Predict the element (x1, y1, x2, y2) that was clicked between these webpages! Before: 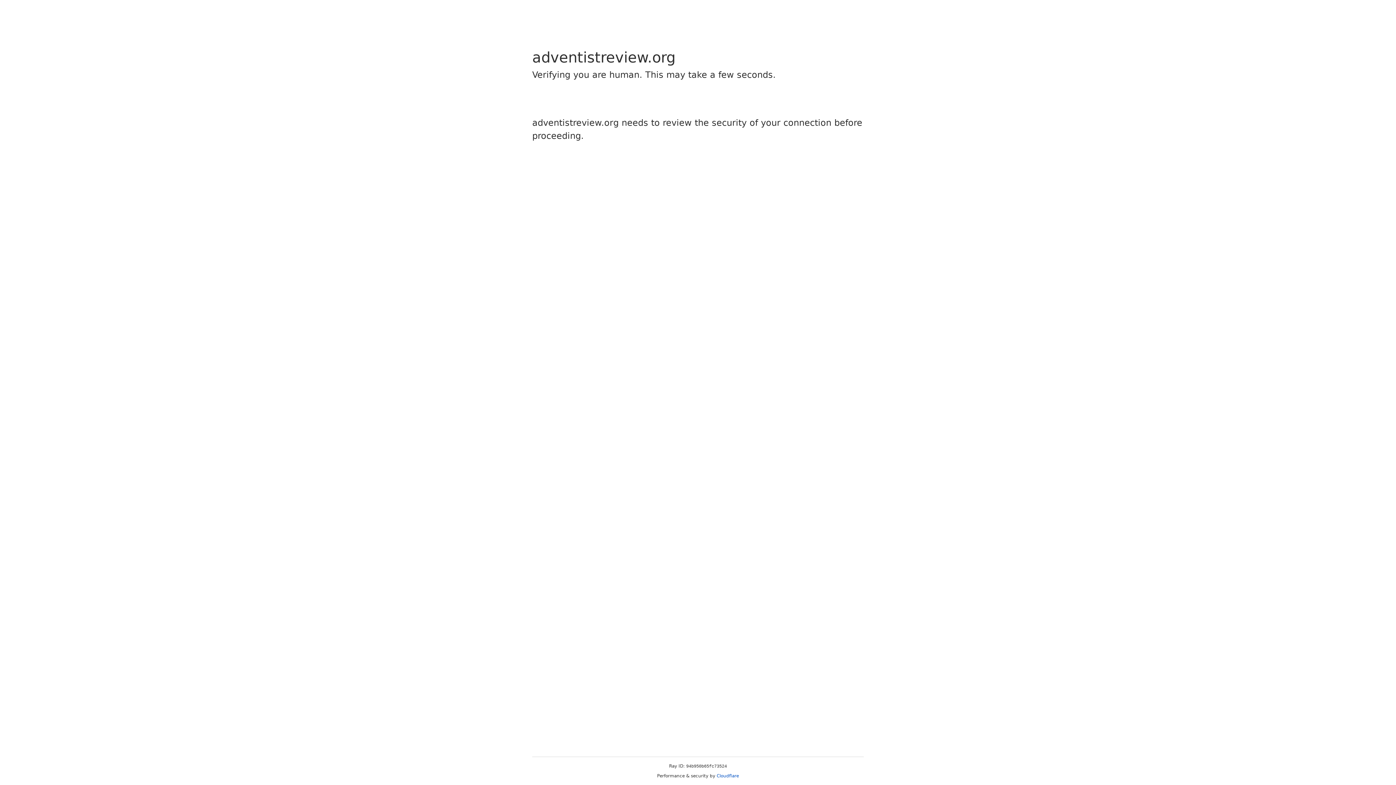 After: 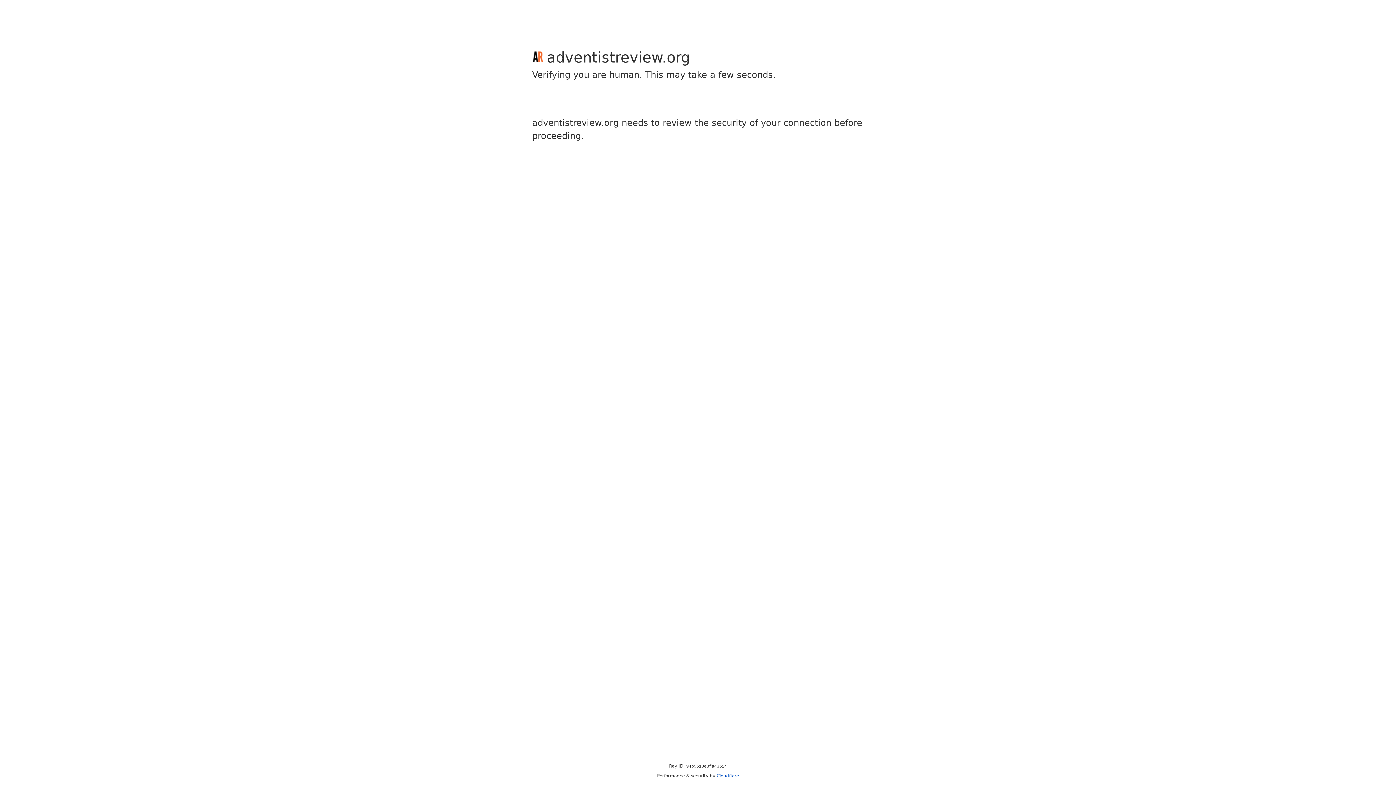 Action: label: Cloudflare bbox: (716, 773, 739, 778)